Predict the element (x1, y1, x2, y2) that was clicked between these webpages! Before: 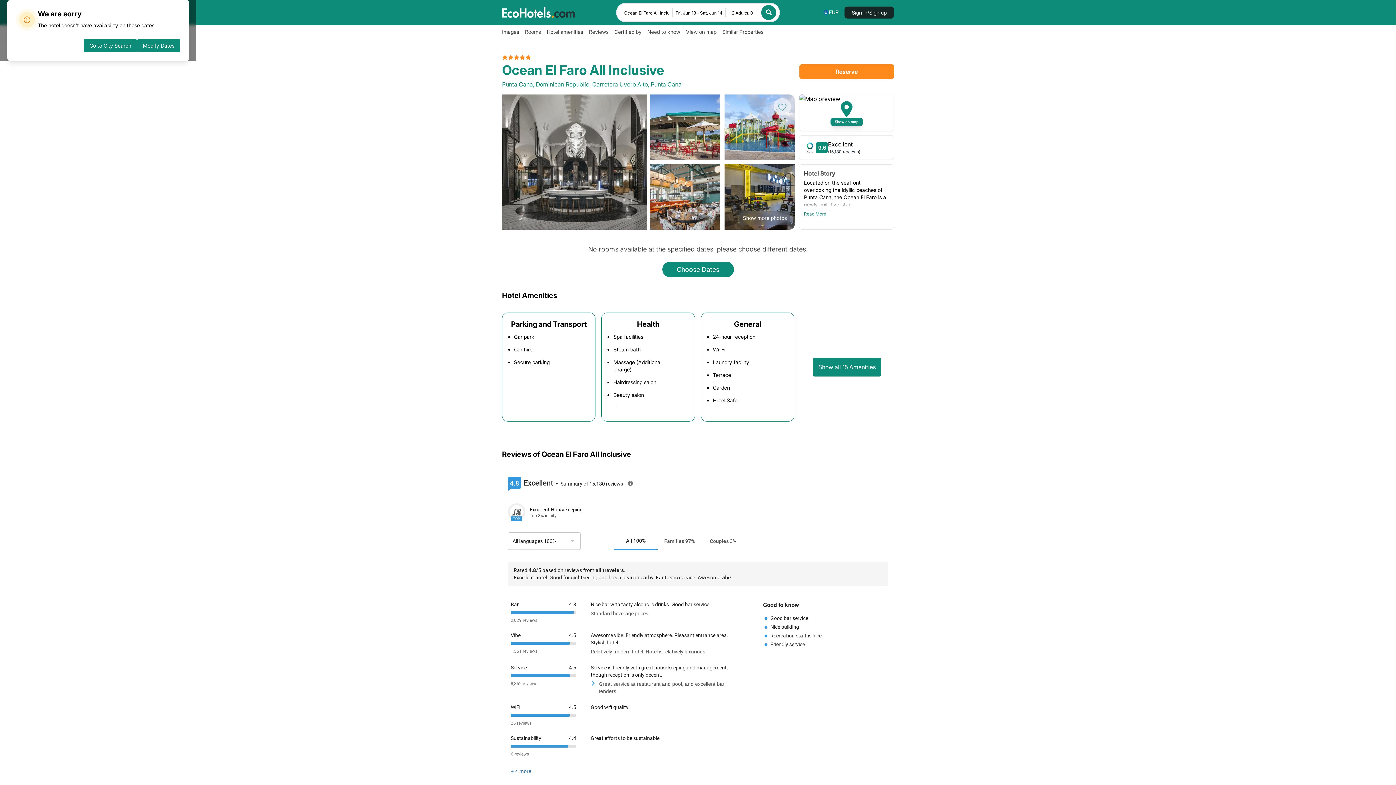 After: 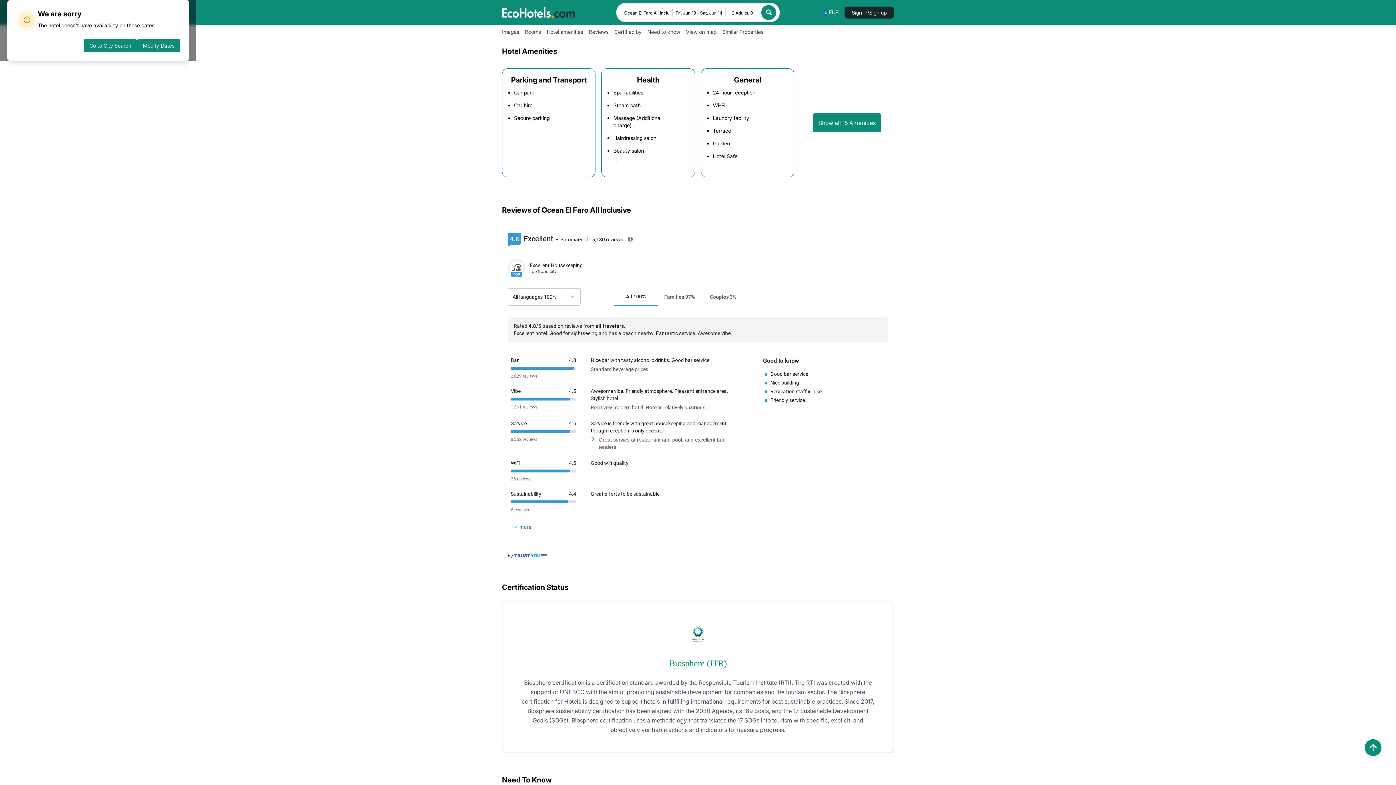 Action: bbox: (799, 64, 894, 78) label: Reserve